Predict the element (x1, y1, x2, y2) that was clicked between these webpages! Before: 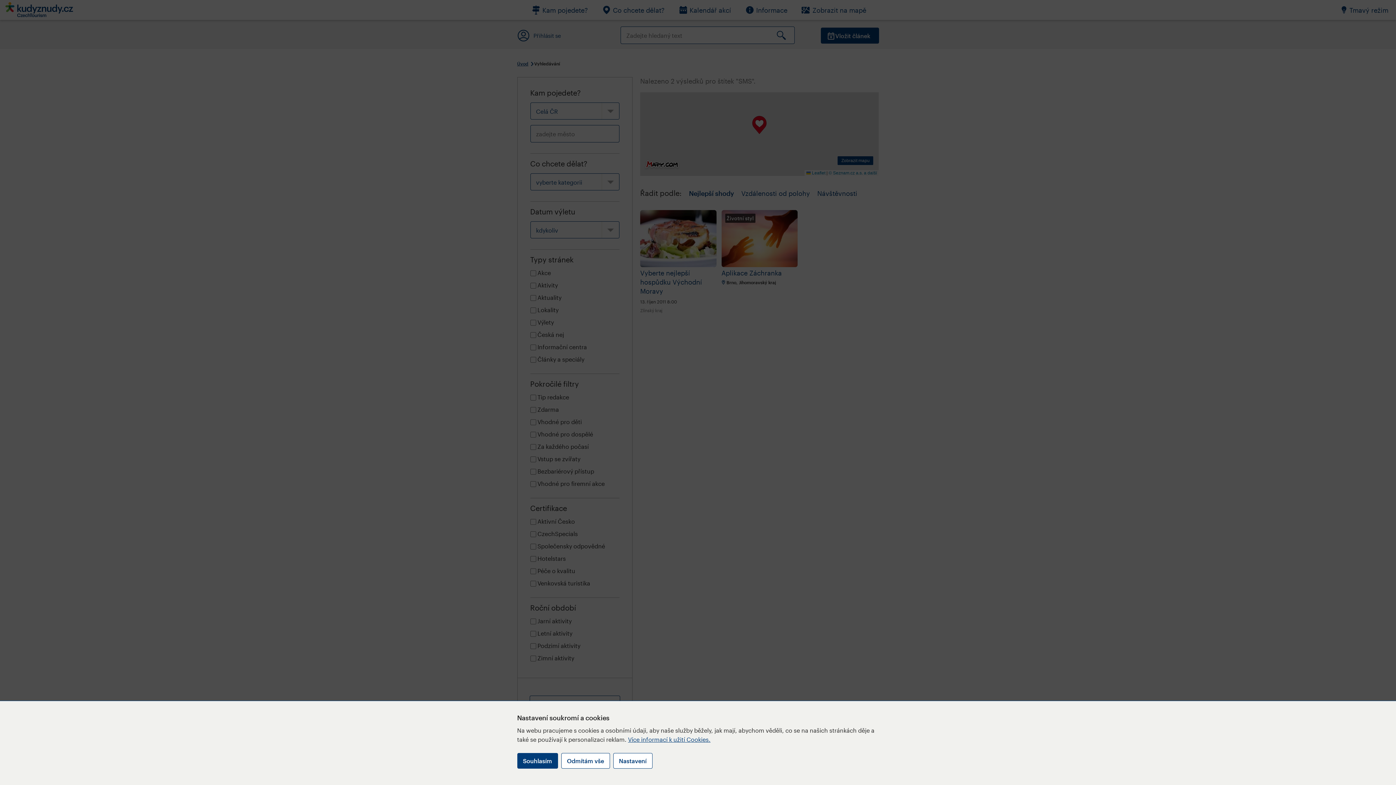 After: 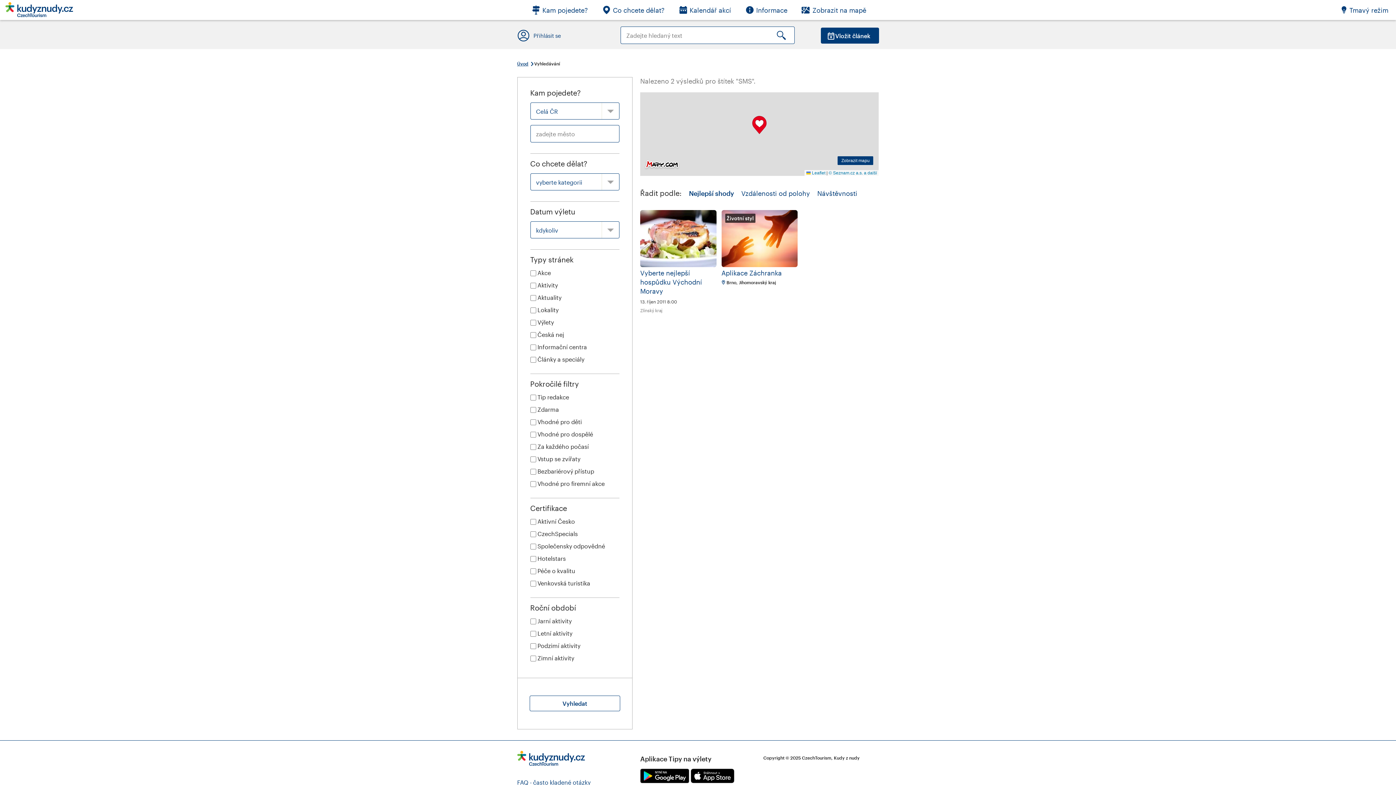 Action: bbox: (561, 753, 610, 769) label: Odmítám vše